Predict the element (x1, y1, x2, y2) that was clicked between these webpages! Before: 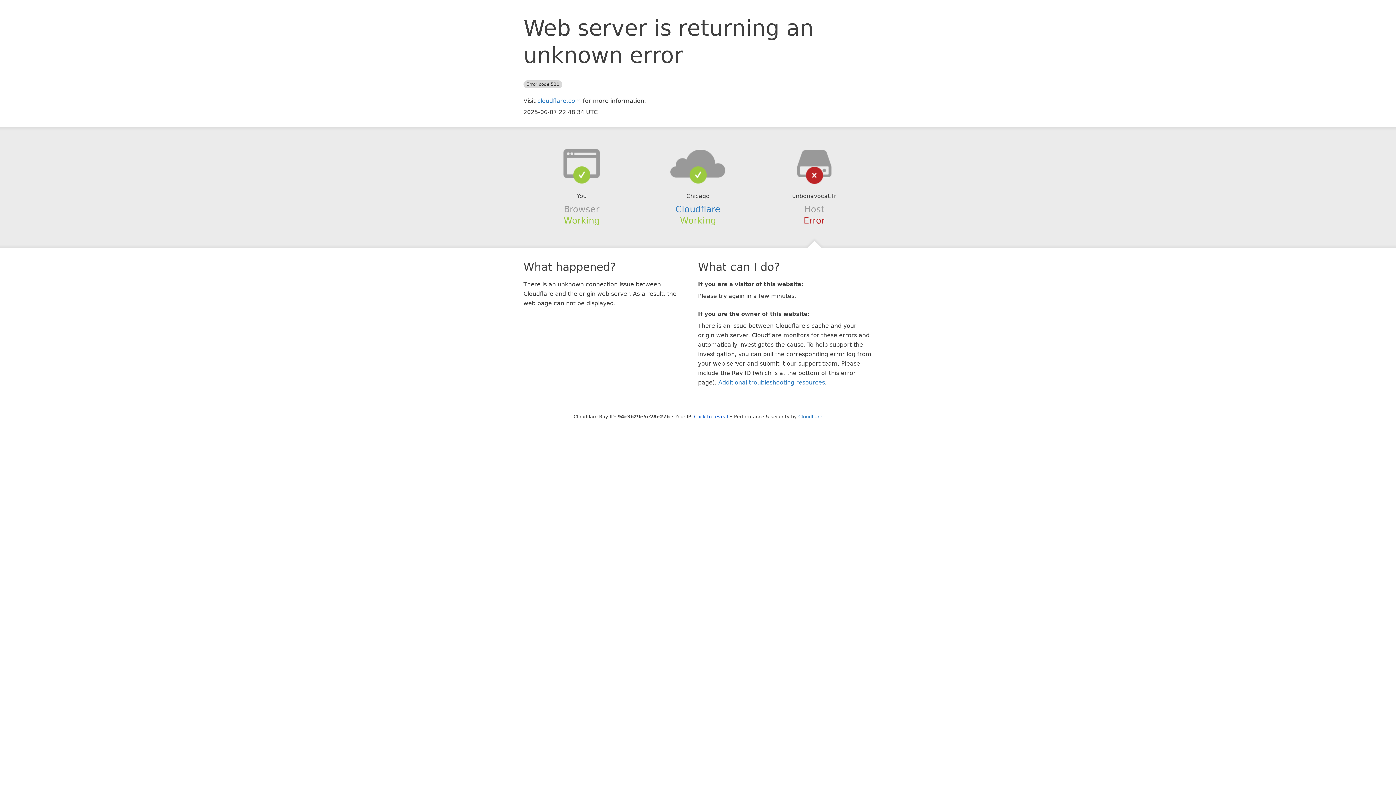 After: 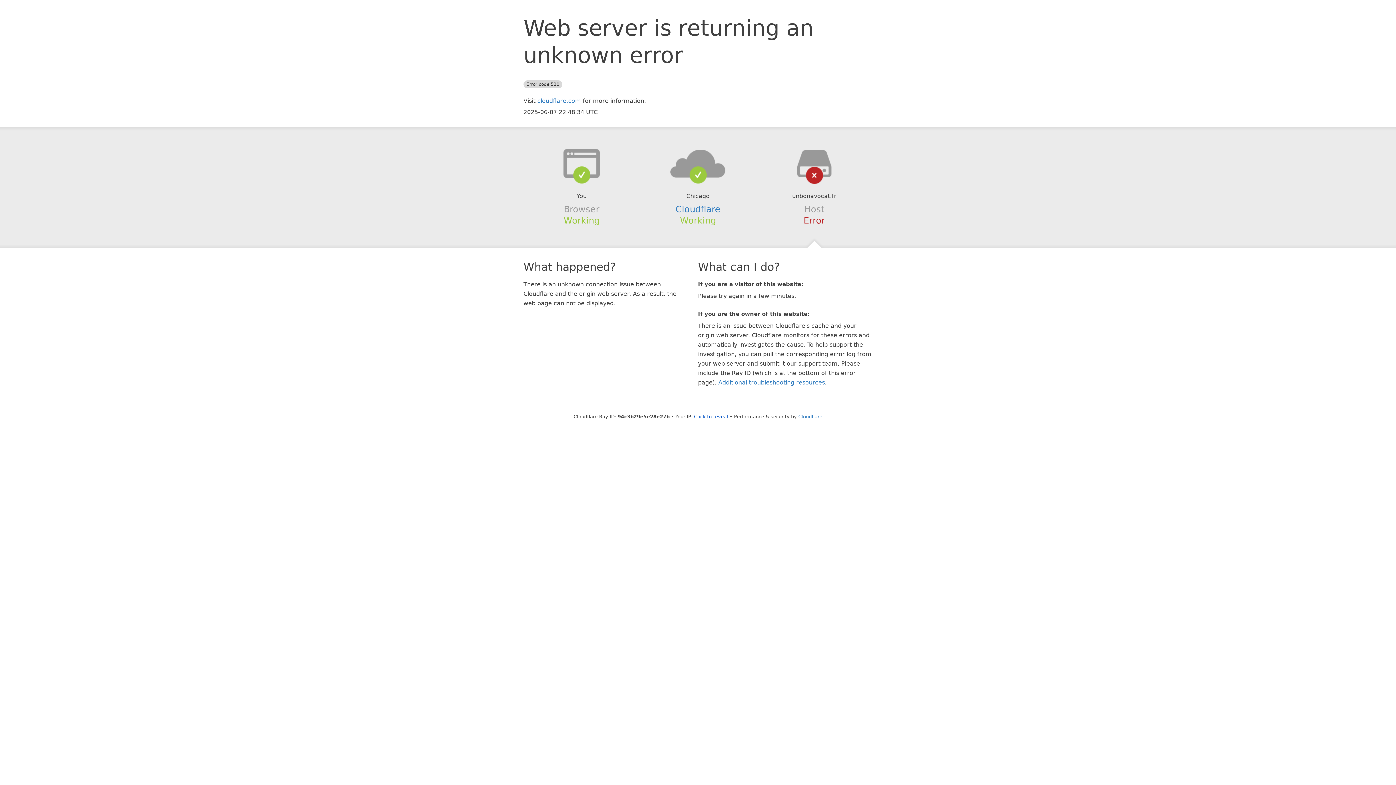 Action: bbox: (639, 148, 756, 178)